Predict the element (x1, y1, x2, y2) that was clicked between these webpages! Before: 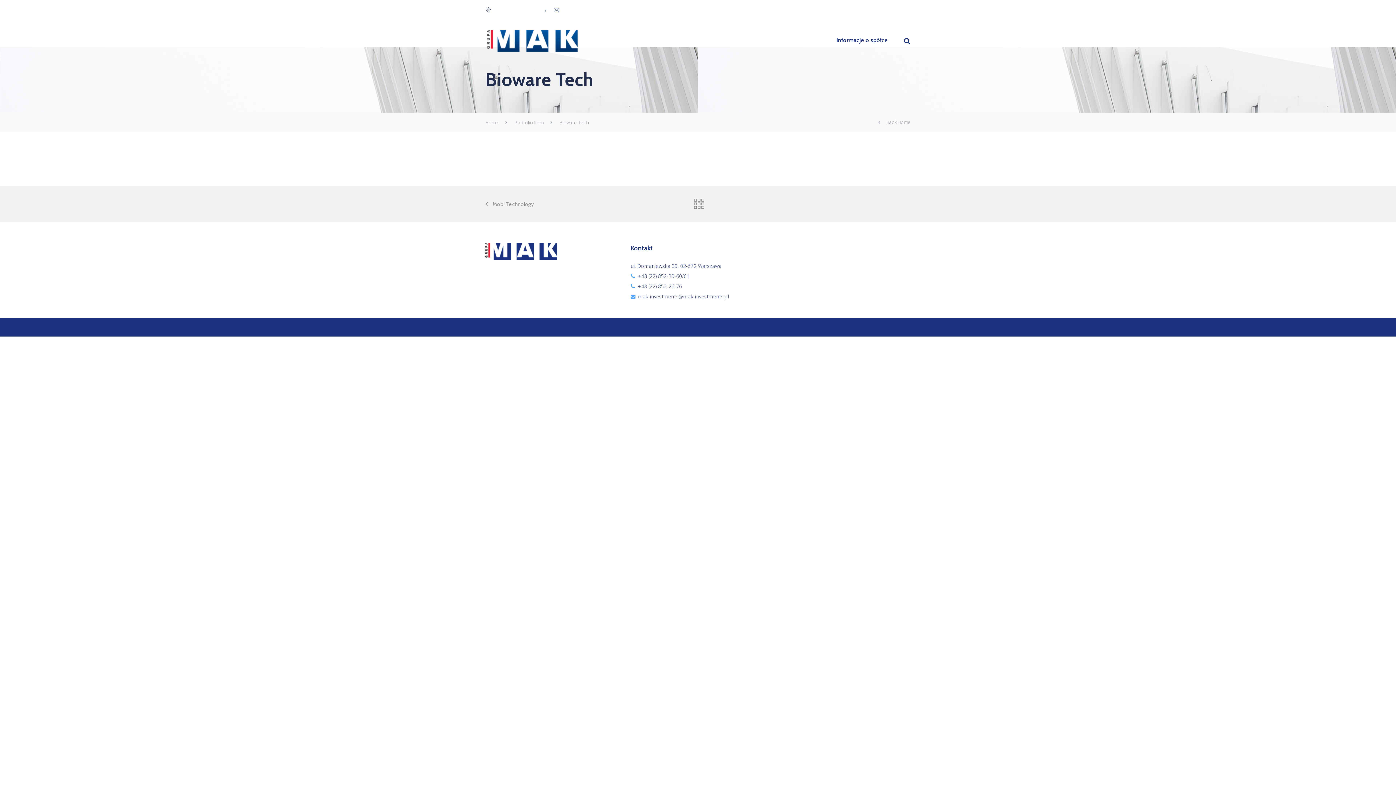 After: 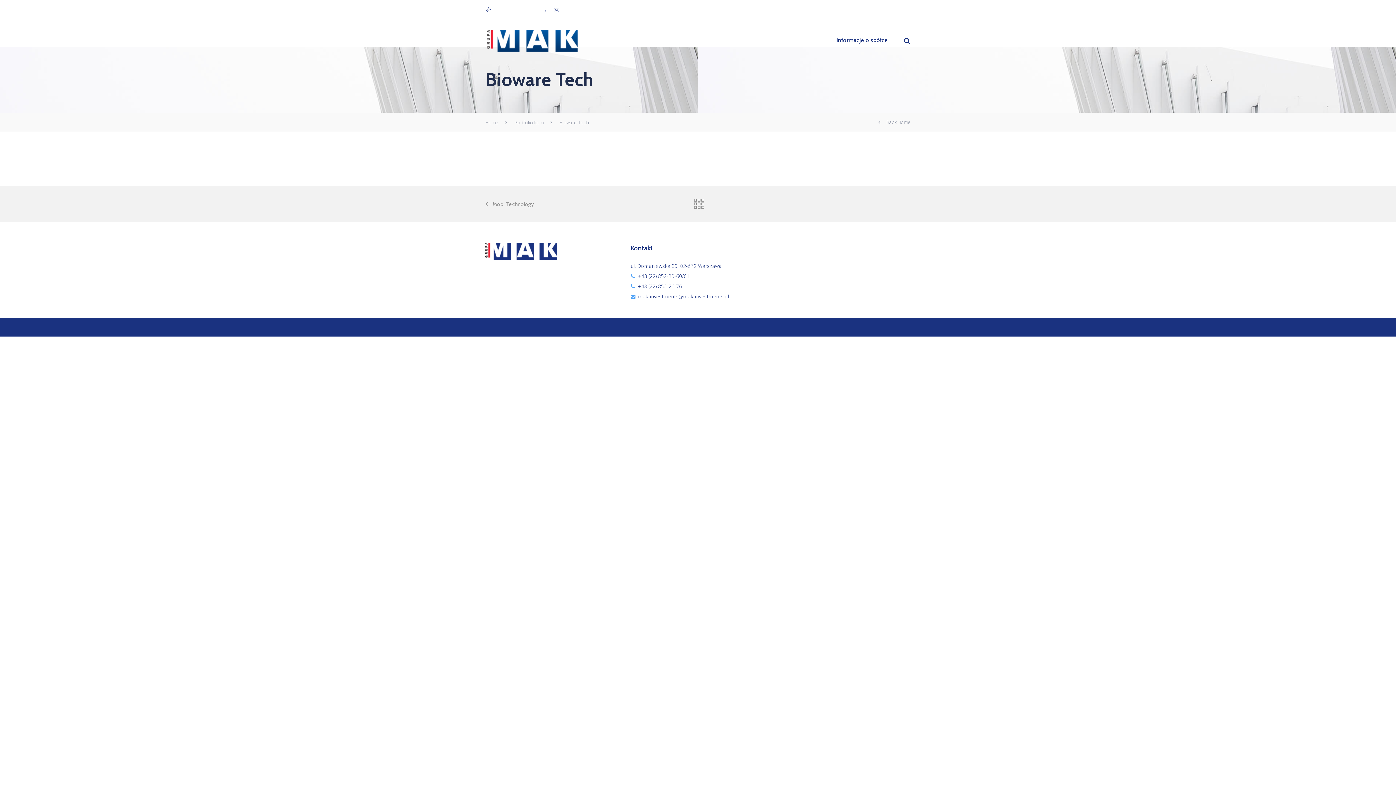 Action: label: mak-investments@mak-investments.pl bbox: (638, 293, 729, 300)